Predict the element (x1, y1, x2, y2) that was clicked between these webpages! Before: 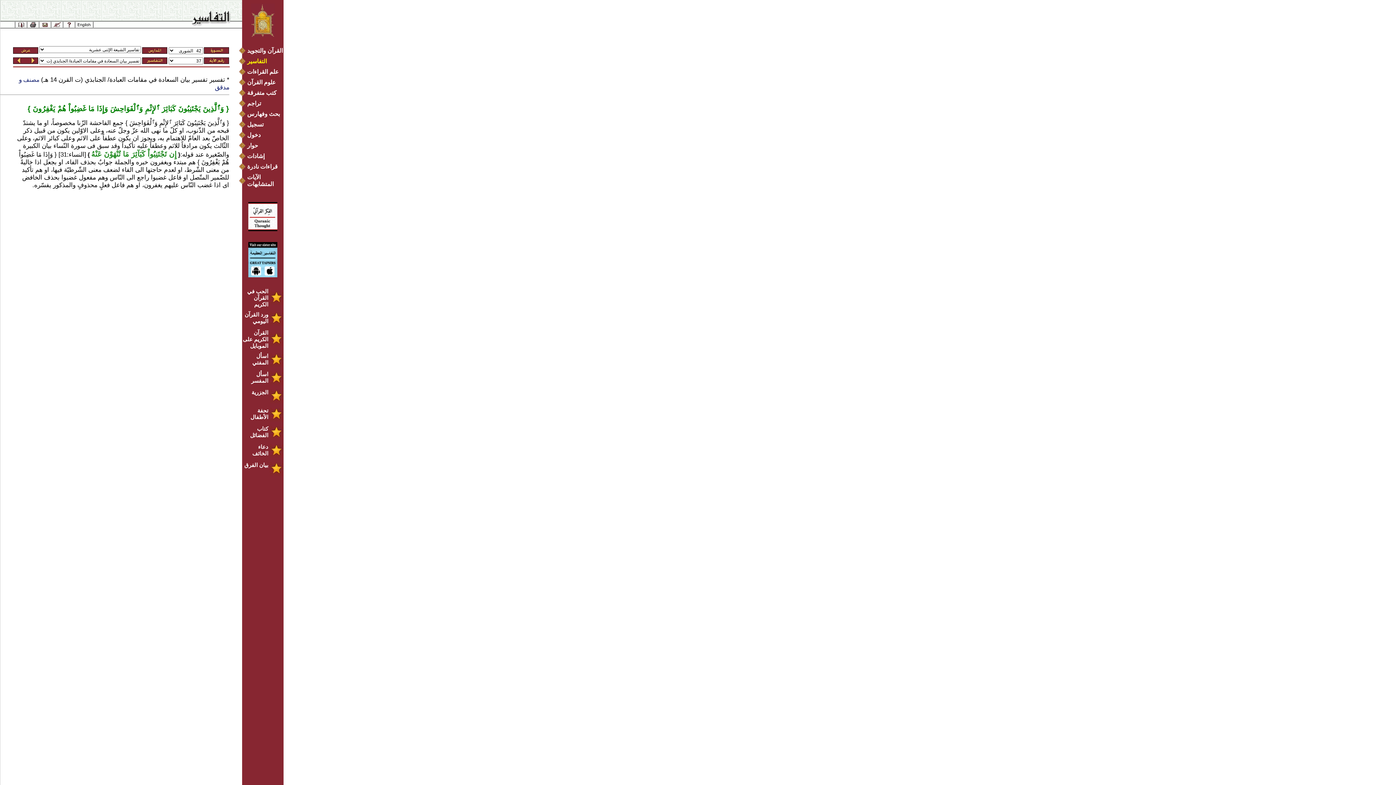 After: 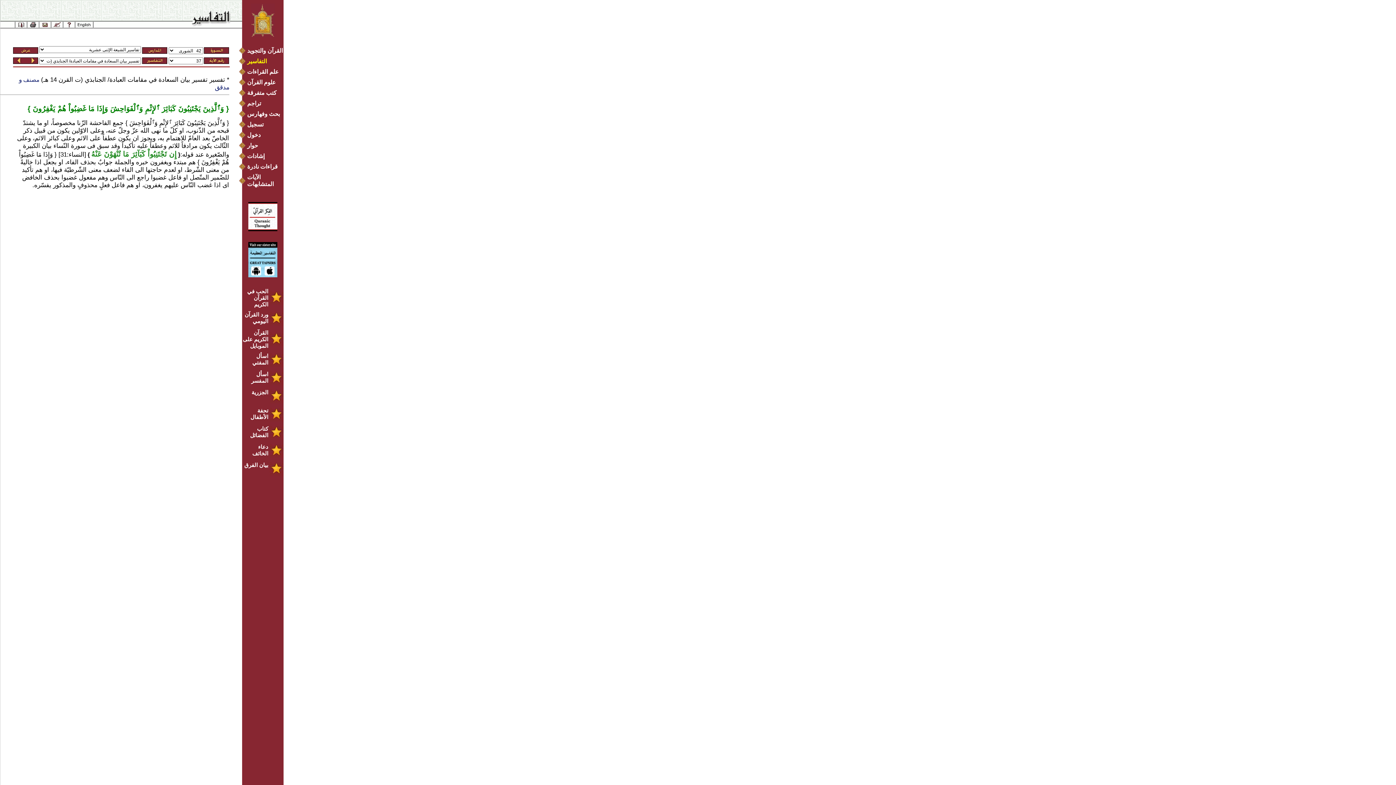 Action: bbox: (248, 202, 277, 208)